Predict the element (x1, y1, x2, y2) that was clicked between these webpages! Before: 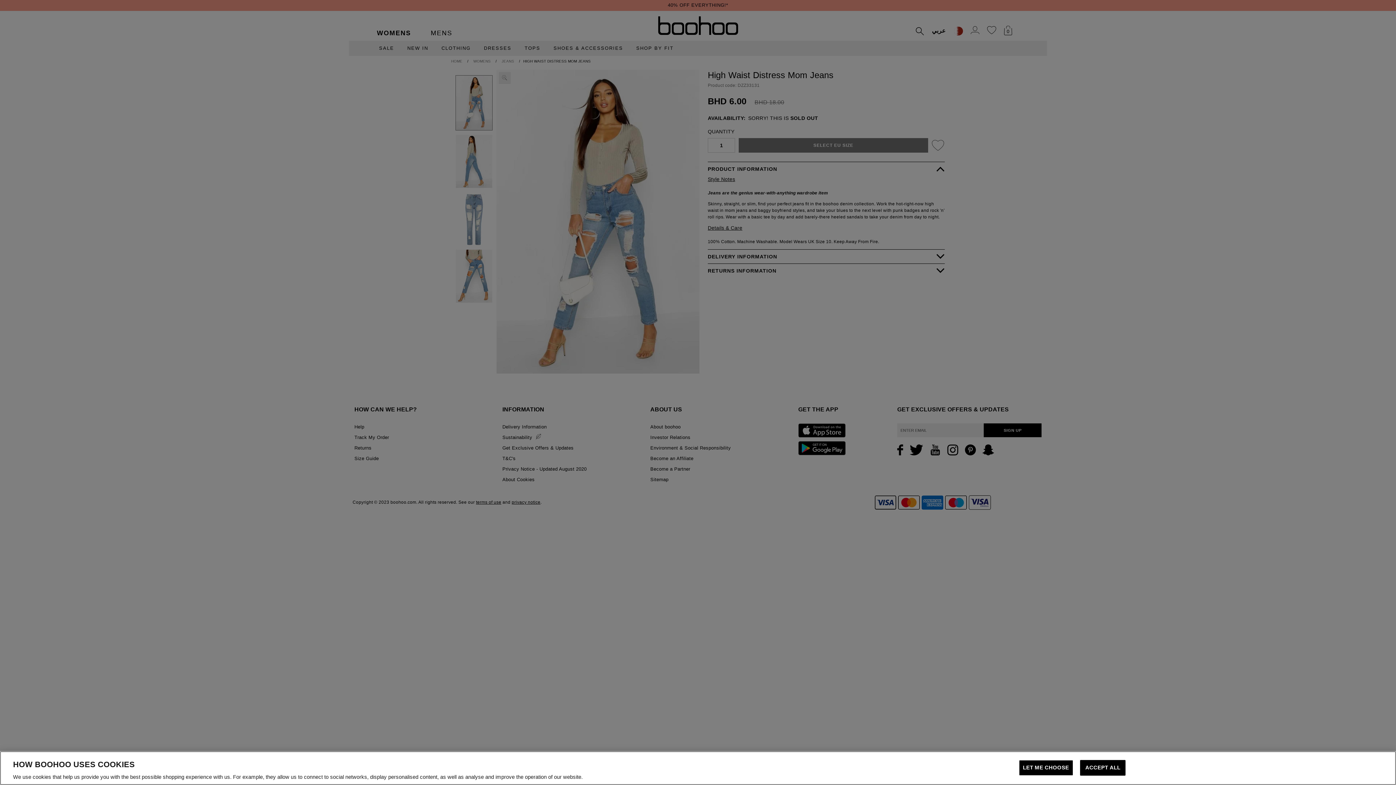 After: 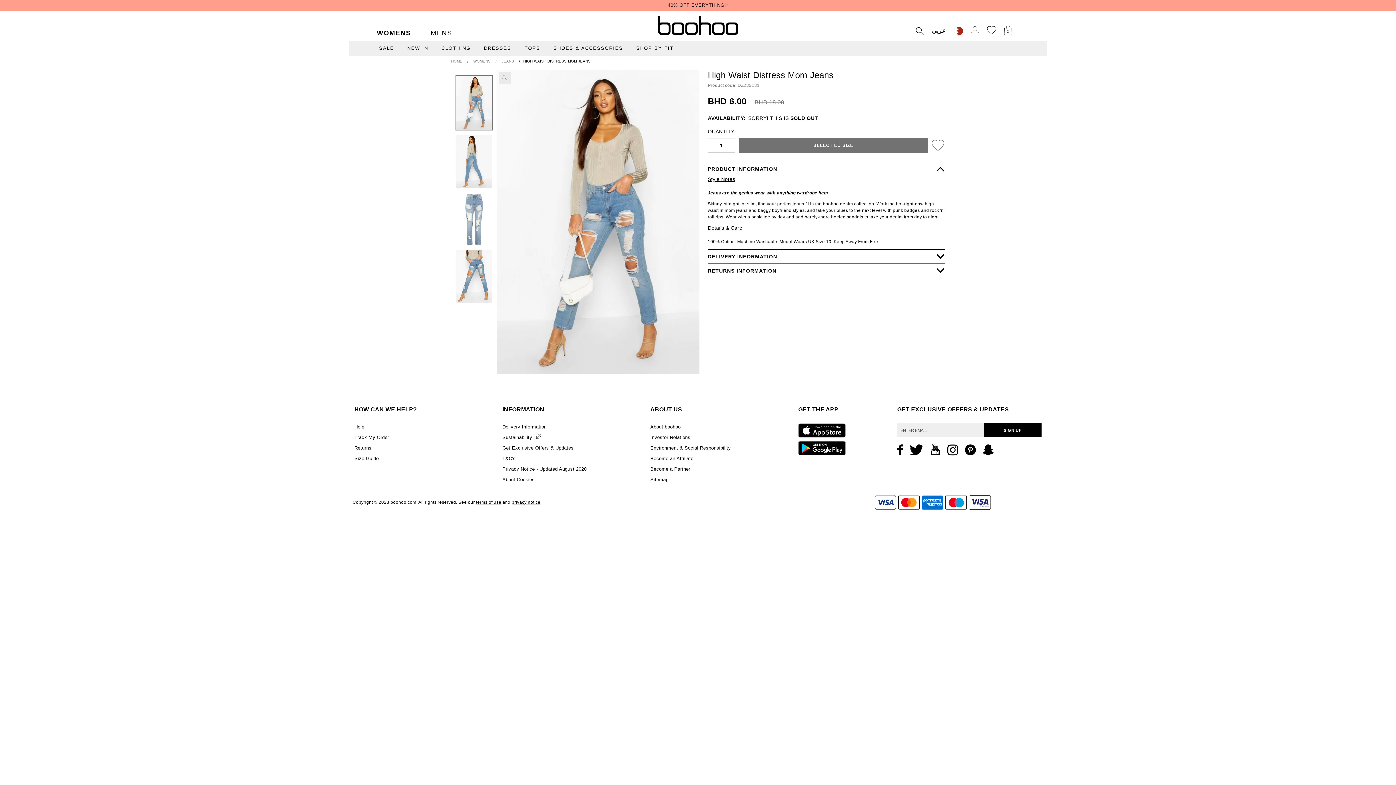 Action: label: ACCEPT ALL bbox: (1080, 760, 1125, 776)